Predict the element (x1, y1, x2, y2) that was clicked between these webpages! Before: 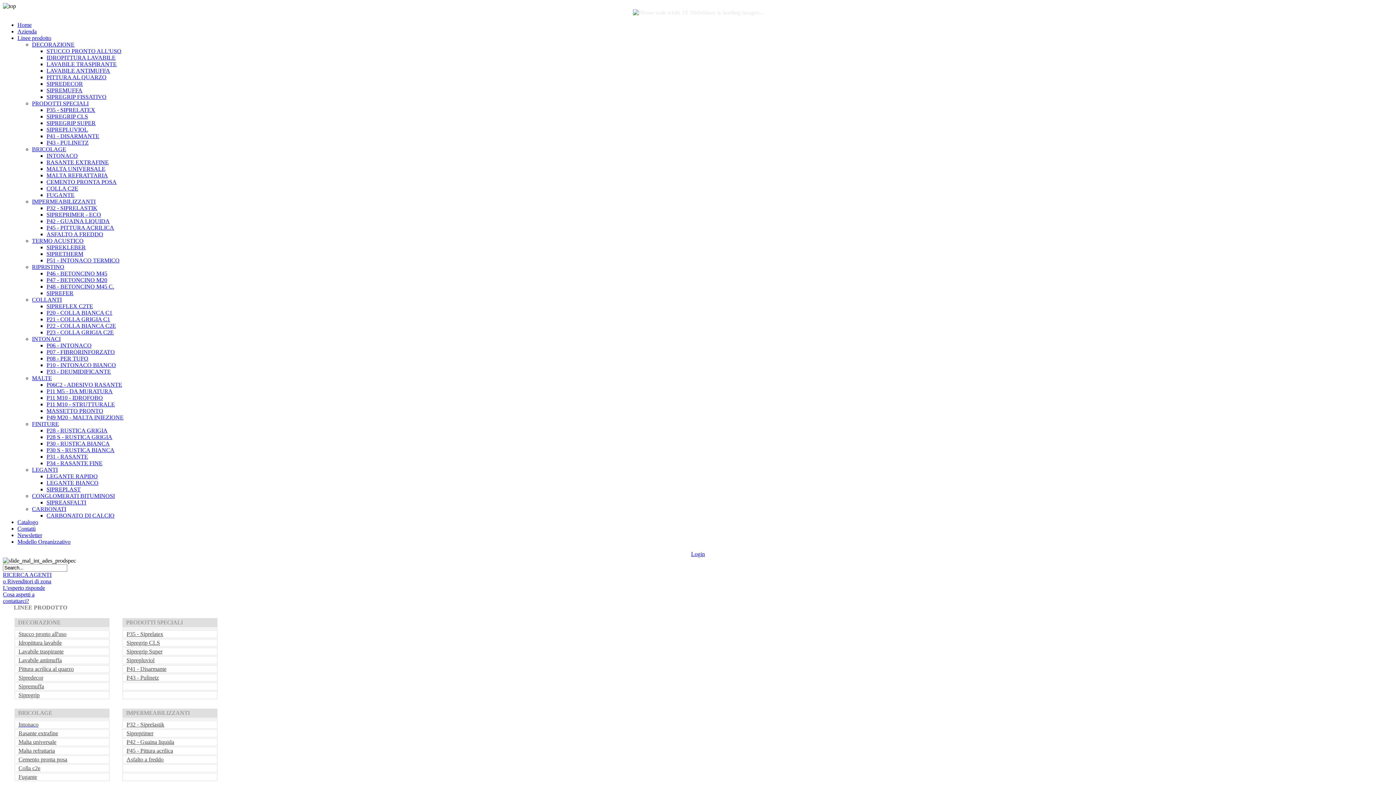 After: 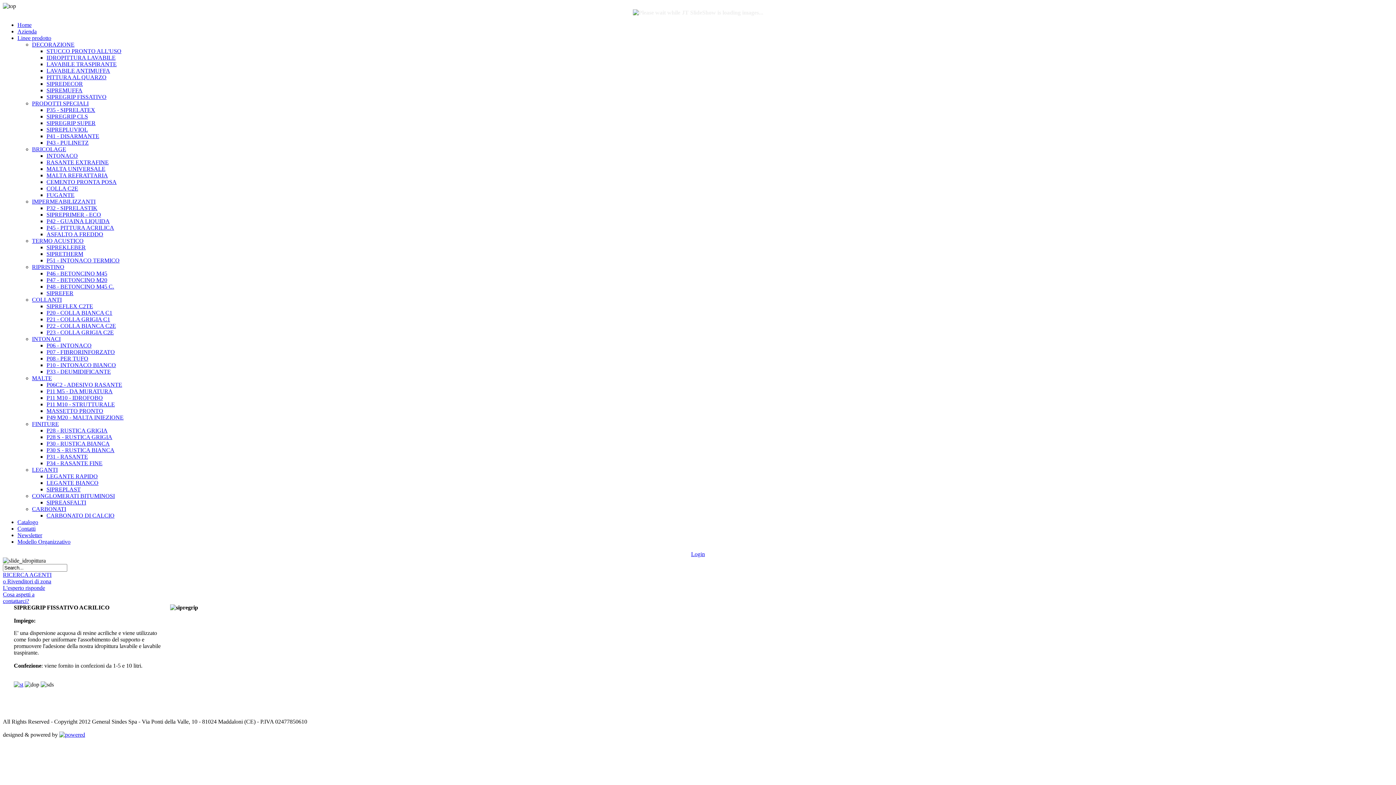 Action: bbox: (46, 93, 106, 100) label: SIPREGRIP FISSATIVO